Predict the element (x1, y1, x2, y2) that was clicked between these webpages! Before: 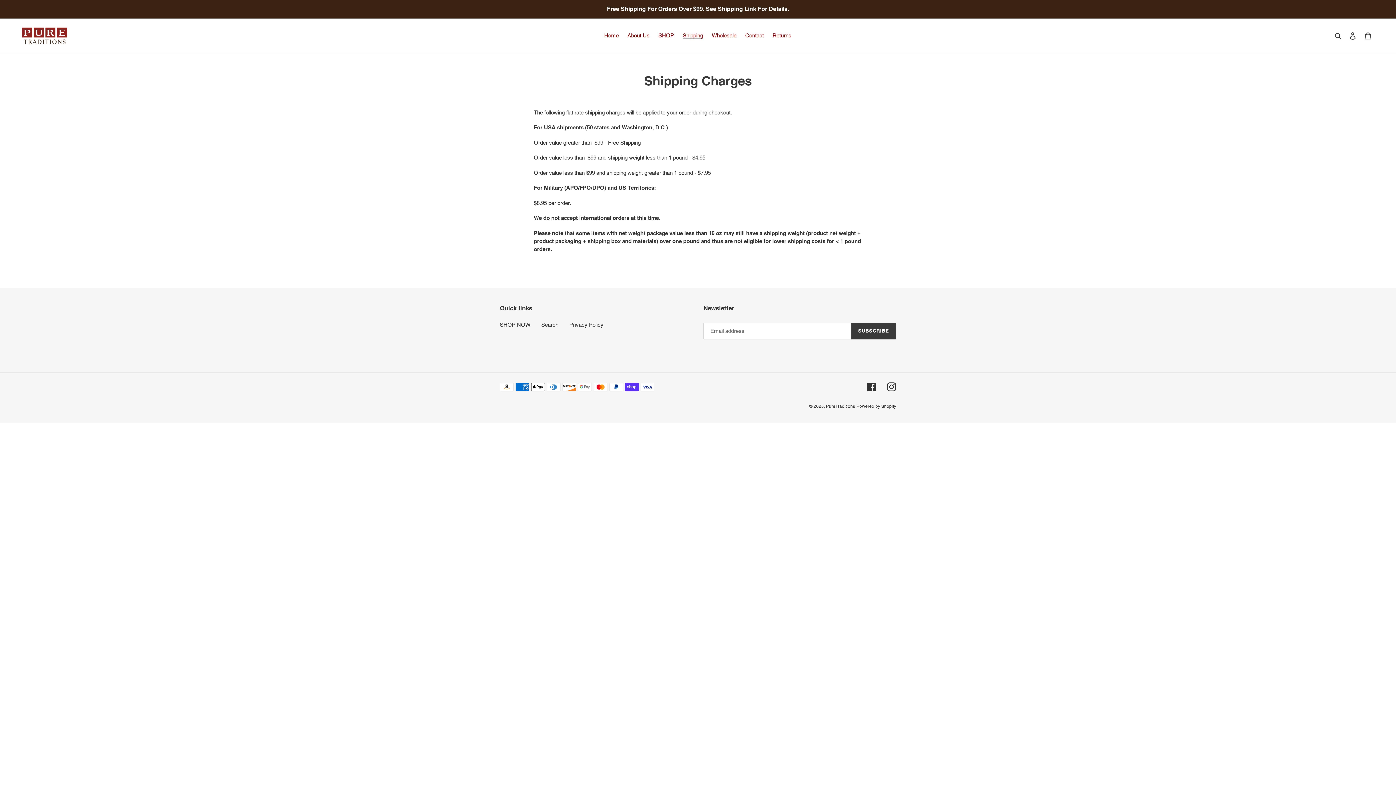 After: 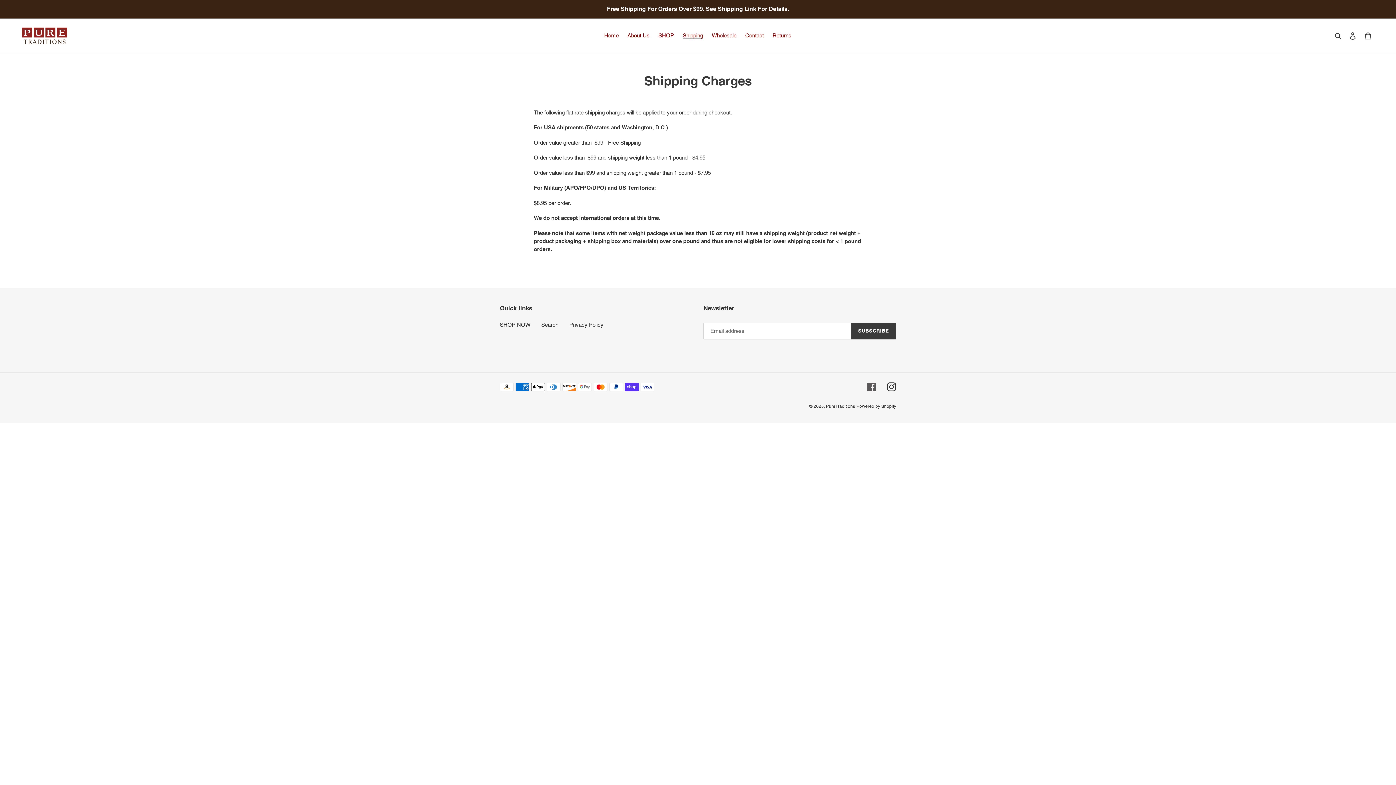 Action: bbox: (867, 382, 876, 391) label: Facebook